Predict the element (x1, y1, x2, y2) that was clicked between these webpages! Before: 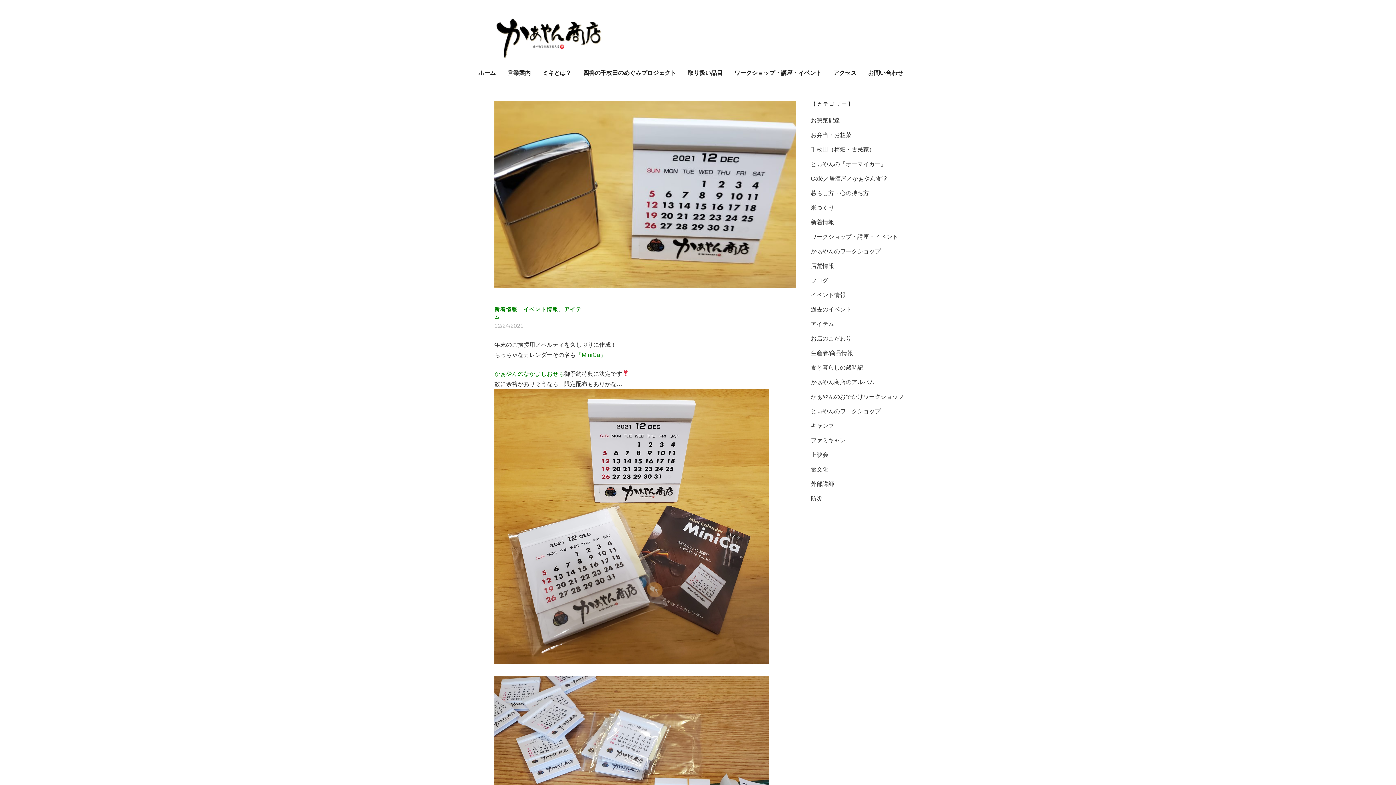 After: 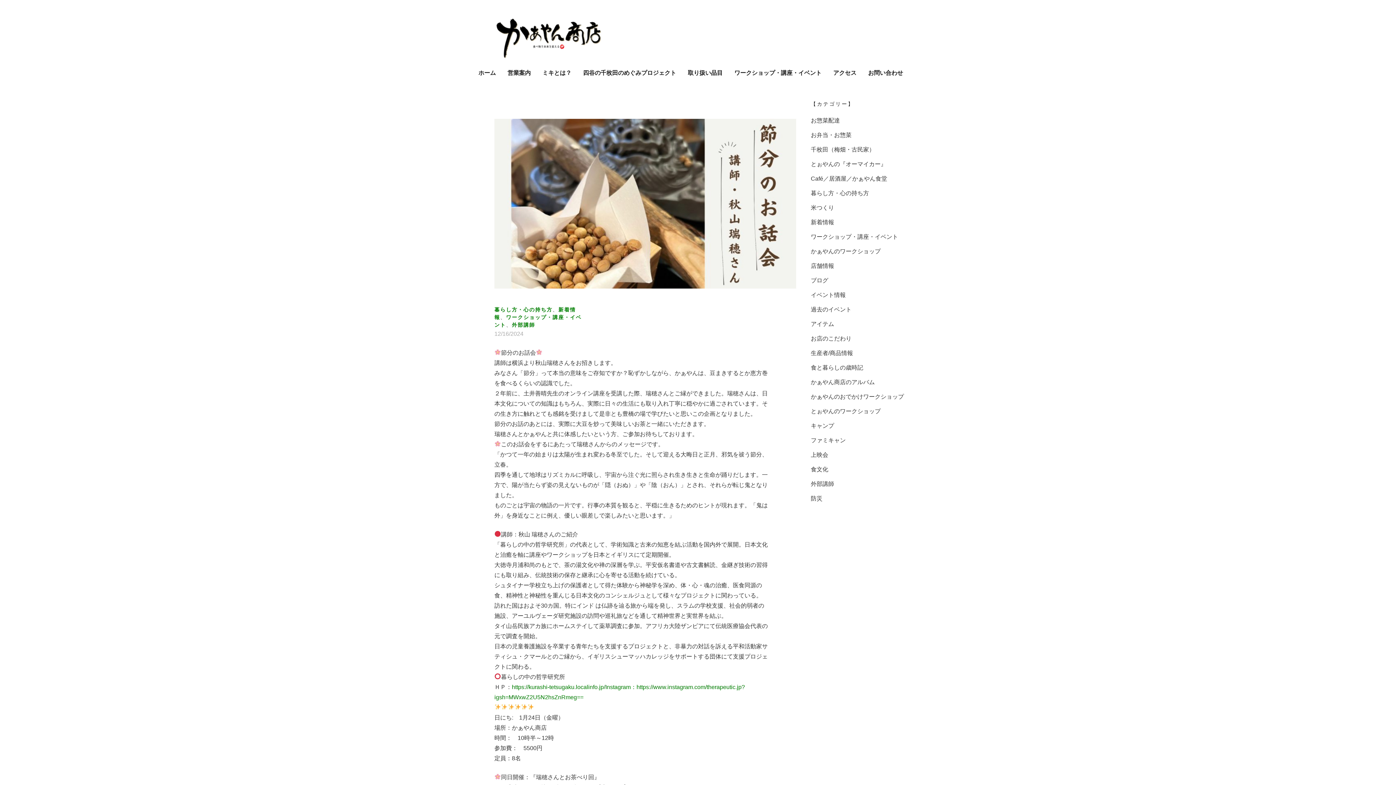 Action: bbox: (811, 481, 834, 487) label: 外部講師